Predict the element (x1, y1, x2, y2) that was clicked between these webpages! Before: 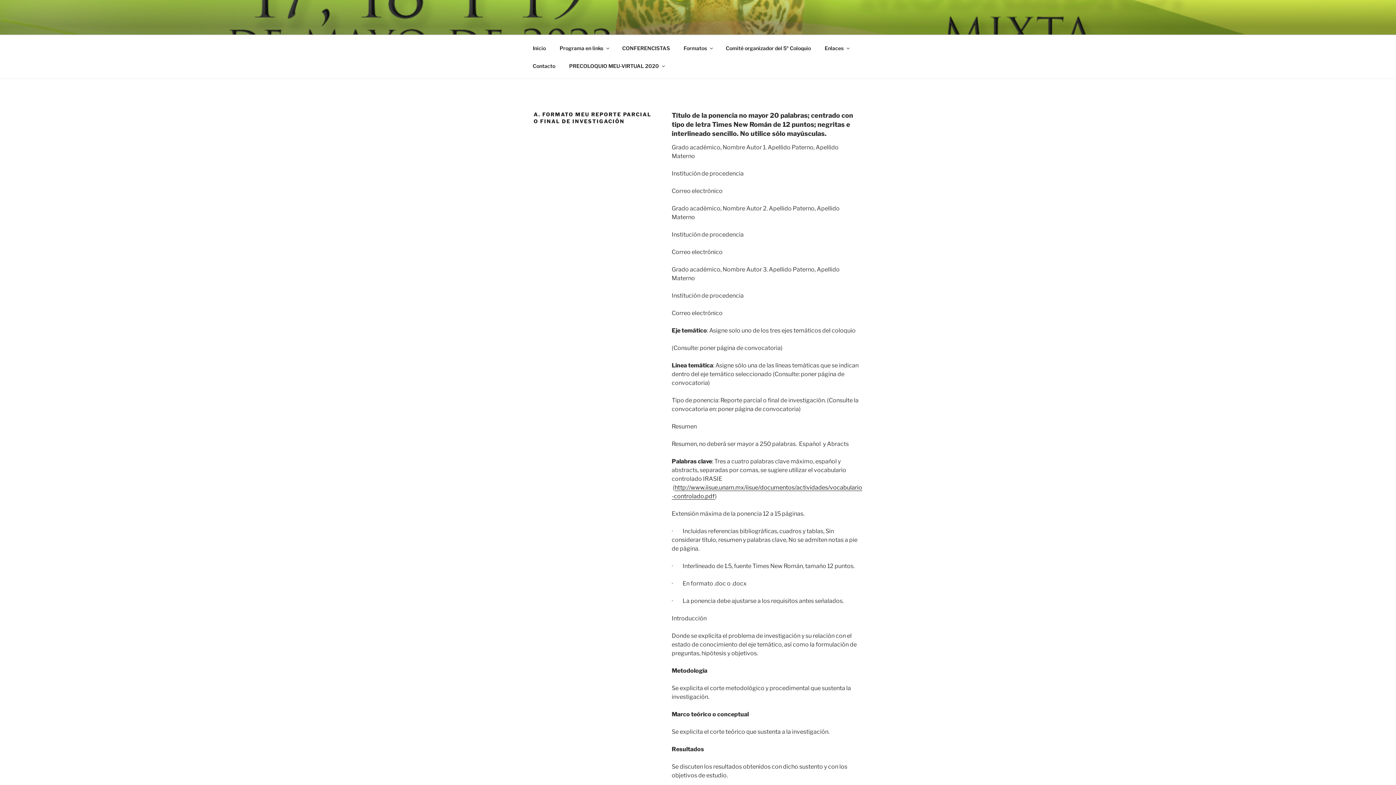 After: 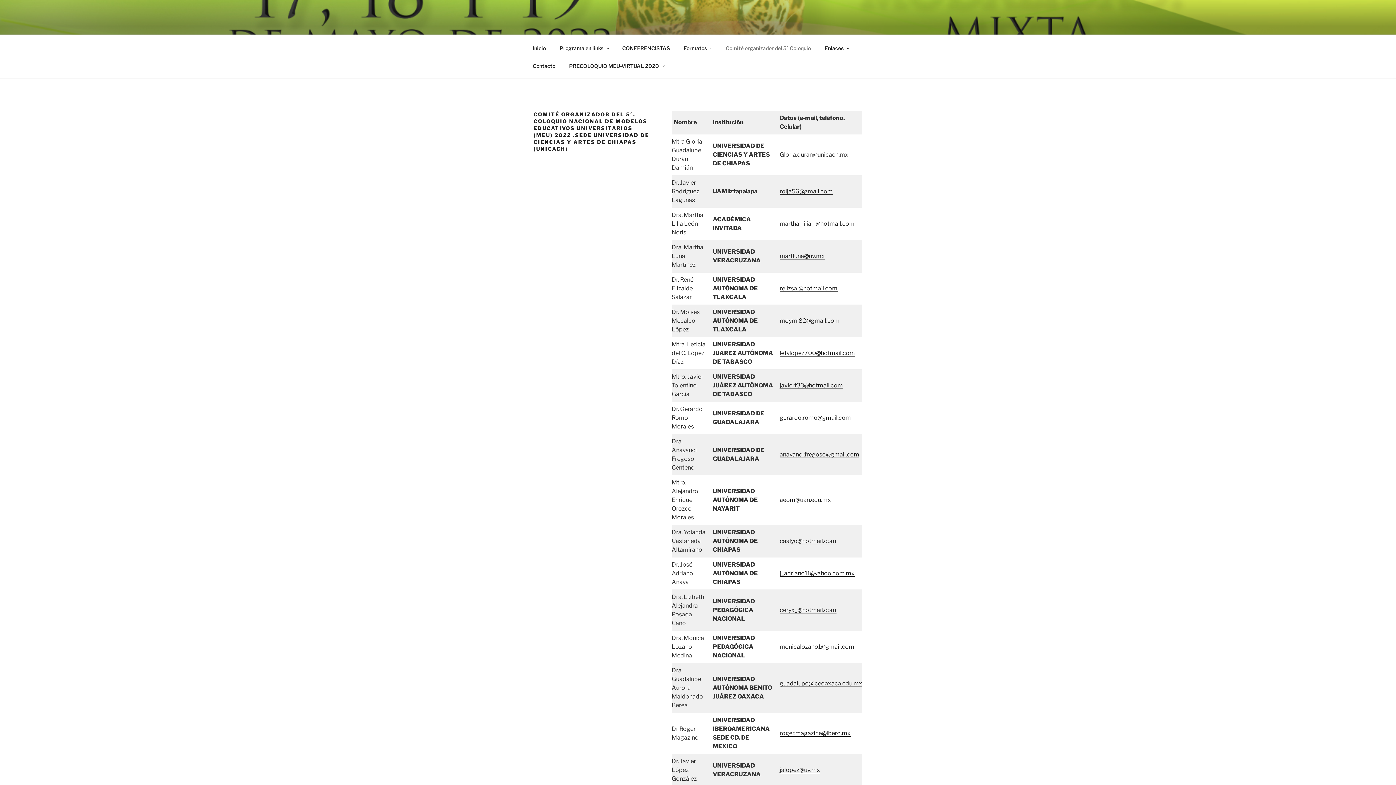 Action: label: Comité organizador del 5º Coloquio bbox: (719, 39, 817, 56)